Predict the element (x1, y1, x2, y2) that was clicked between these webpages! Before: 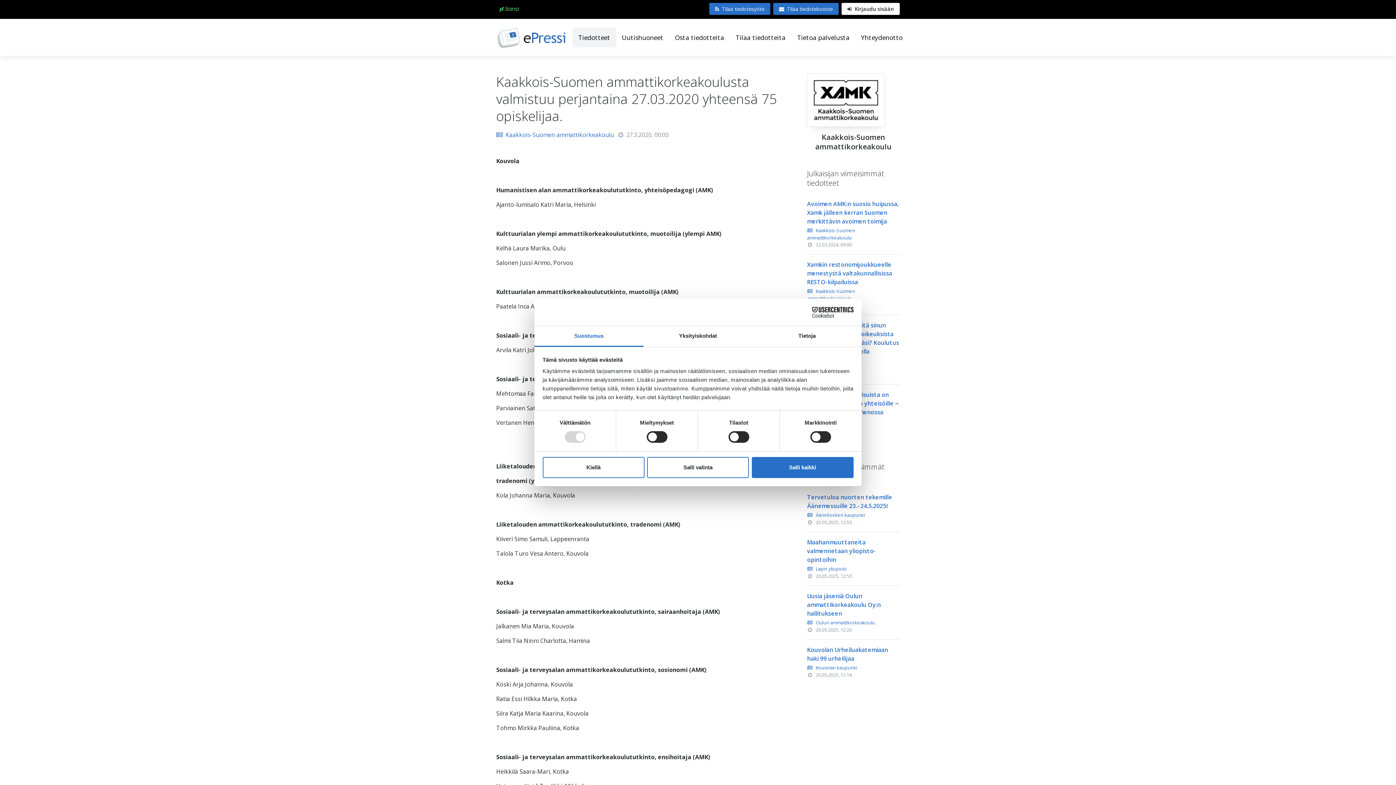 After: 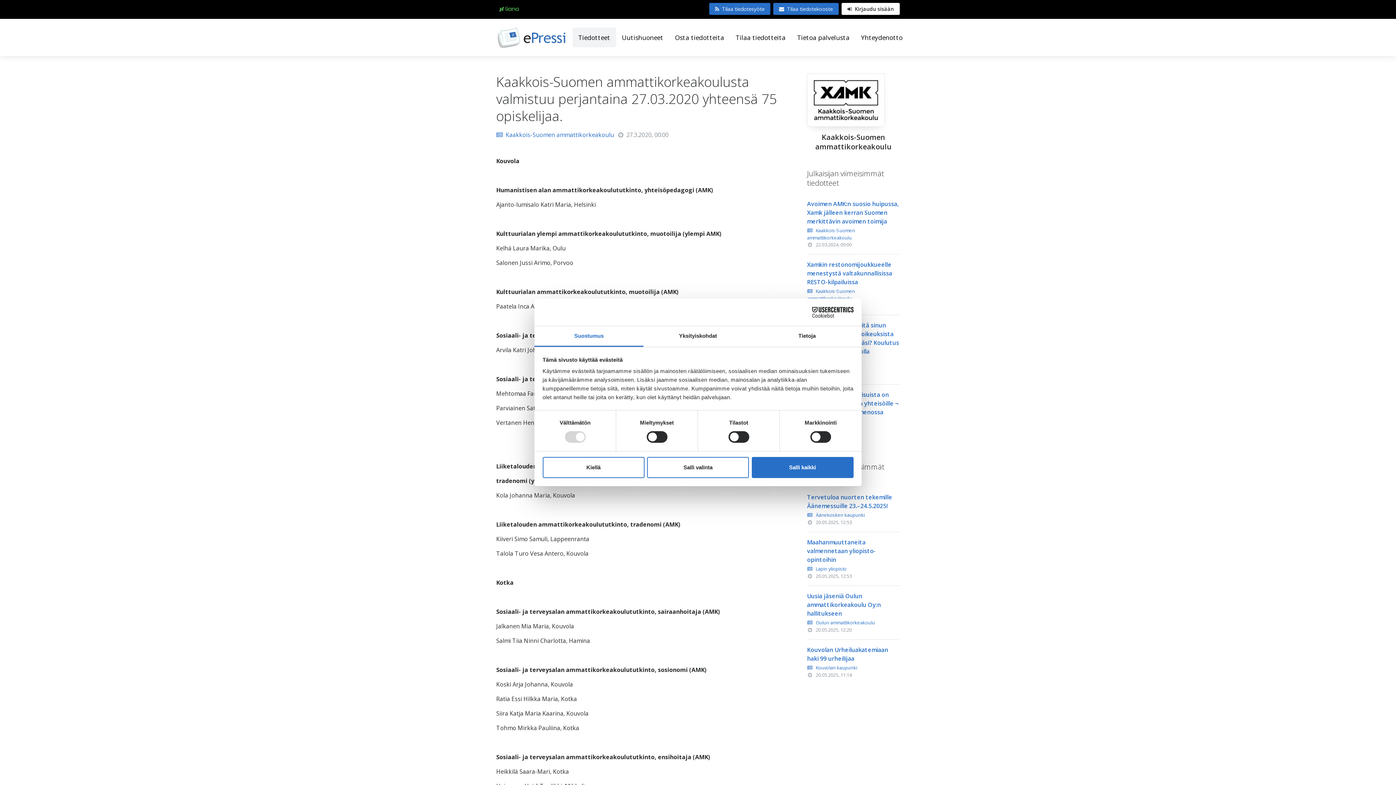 Action: bbox: (534, 326, 643, 347) label: Suostumus